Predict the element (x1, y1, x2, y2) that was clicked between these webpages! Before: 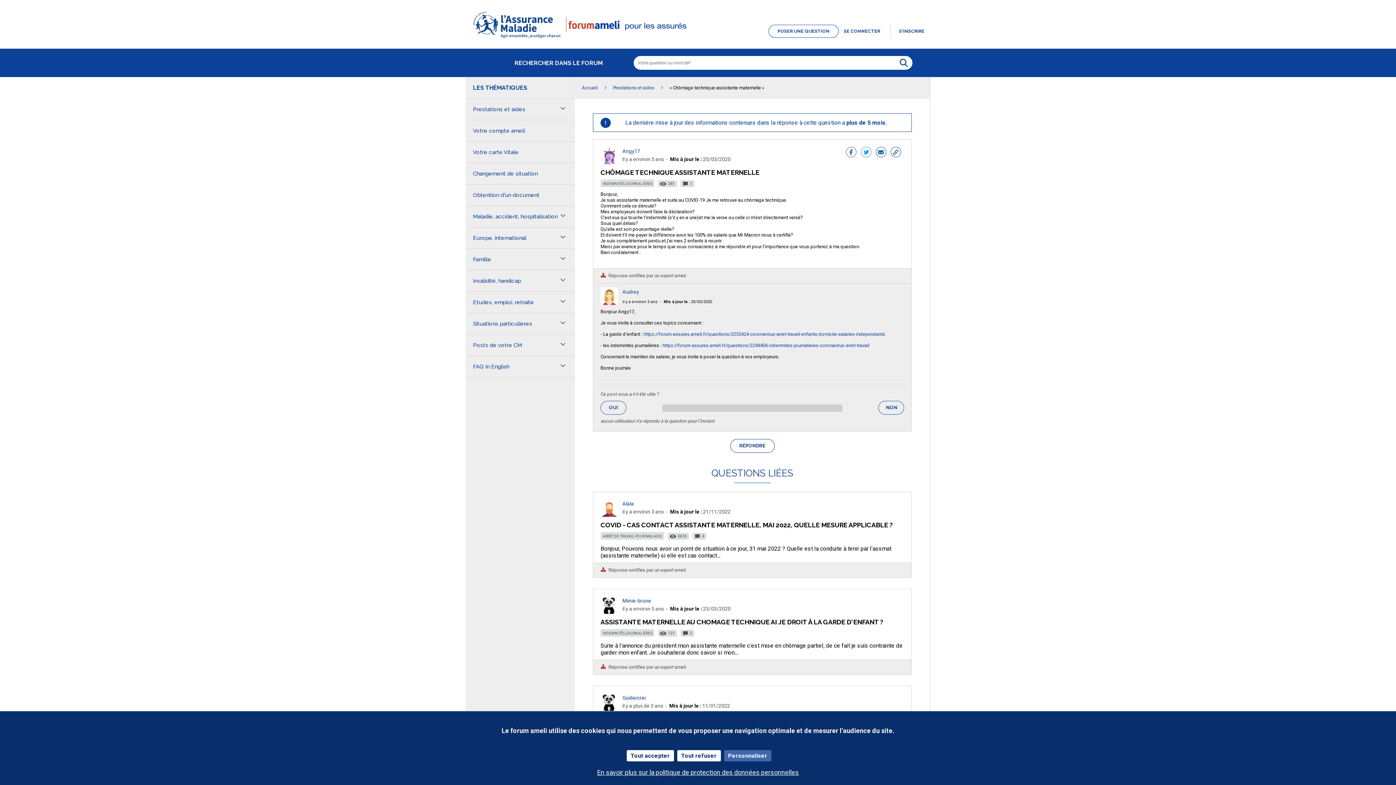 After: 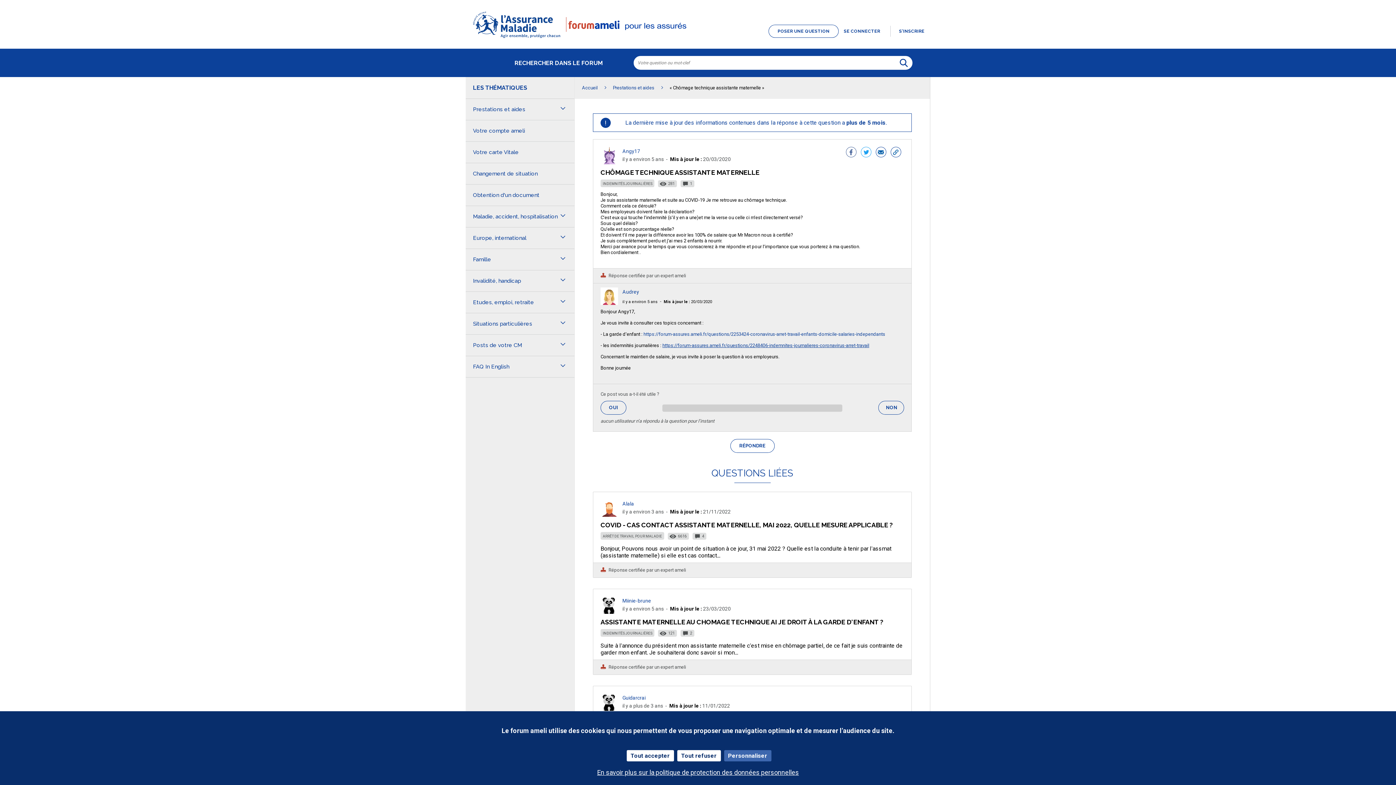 Action: label: https://forum-assures.ameli.fr/questions/2248406-indemnites-journalieres-coronavirus-arret-travail bbox: (662, 342, 869, 348)